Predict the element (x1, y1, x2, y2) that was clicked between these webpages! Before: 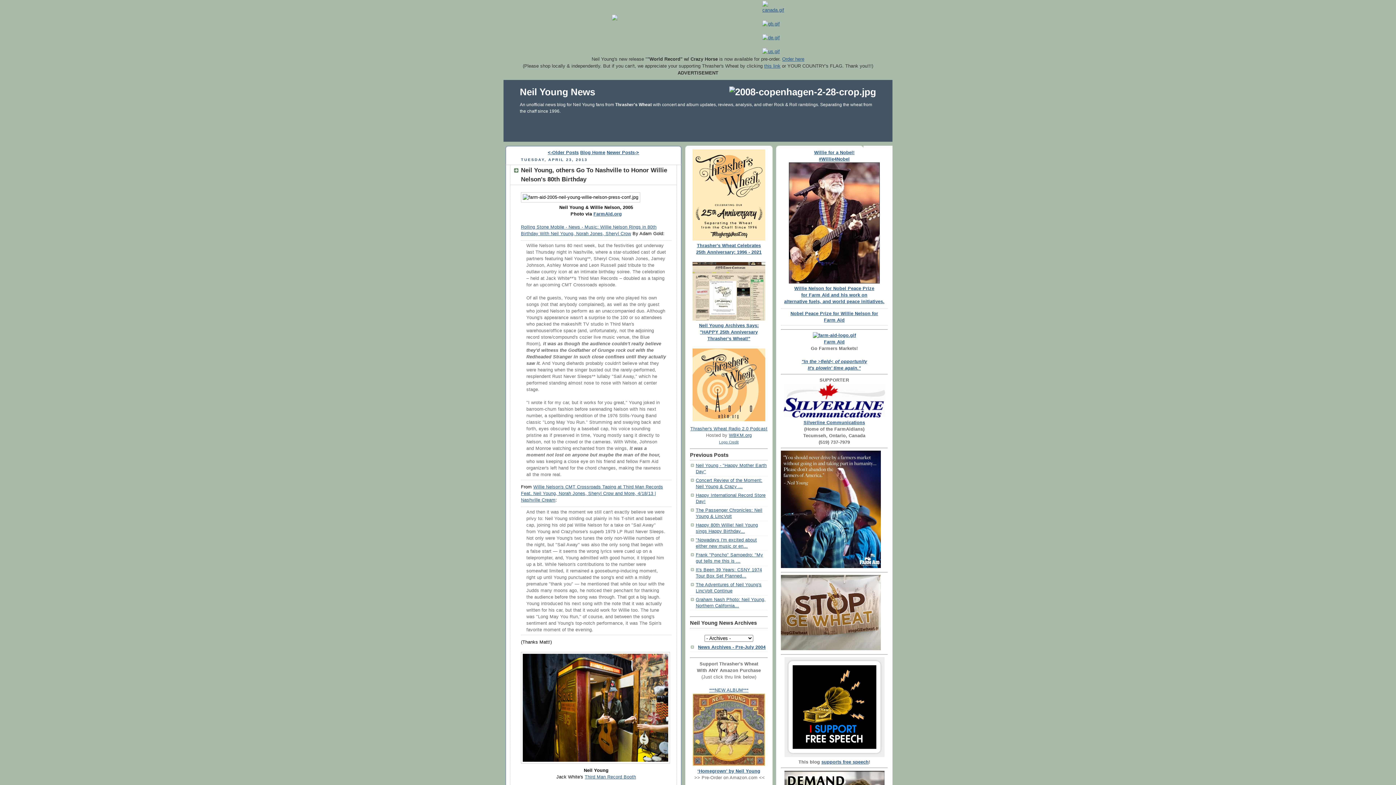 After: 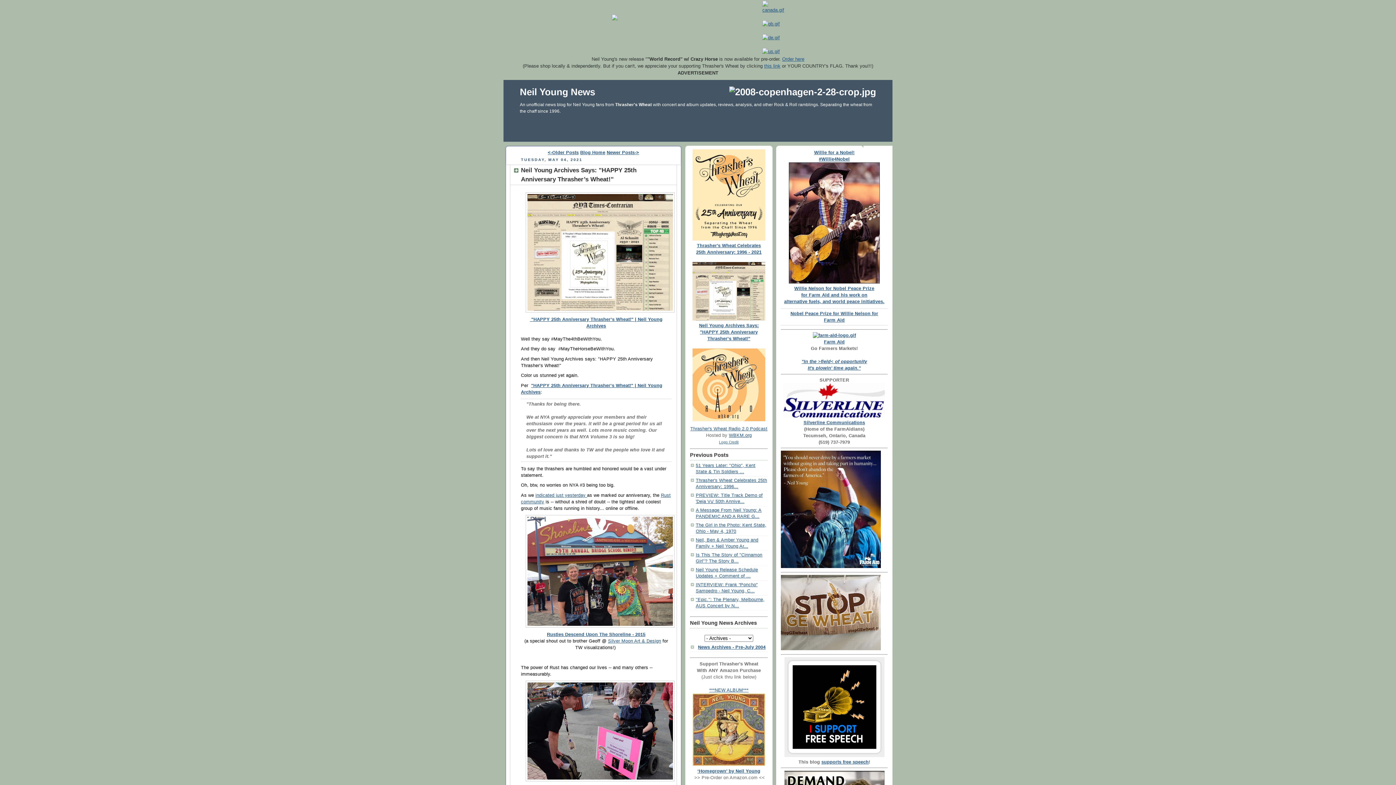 Action: label: Neil Young Archives Says: "HAPPY 25th Anniversary Thrasher’s Wheat!"




 bbox: (690, 323, 768, 423)